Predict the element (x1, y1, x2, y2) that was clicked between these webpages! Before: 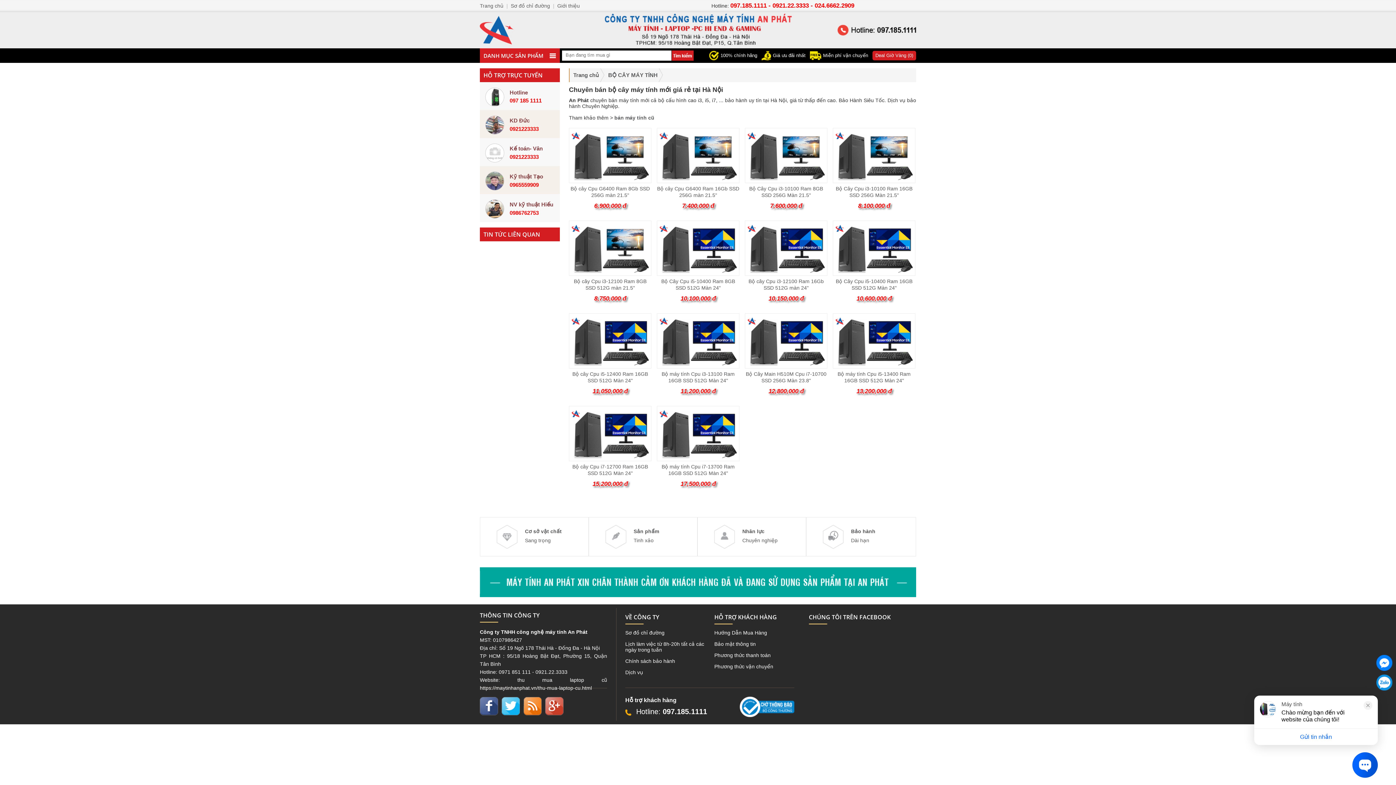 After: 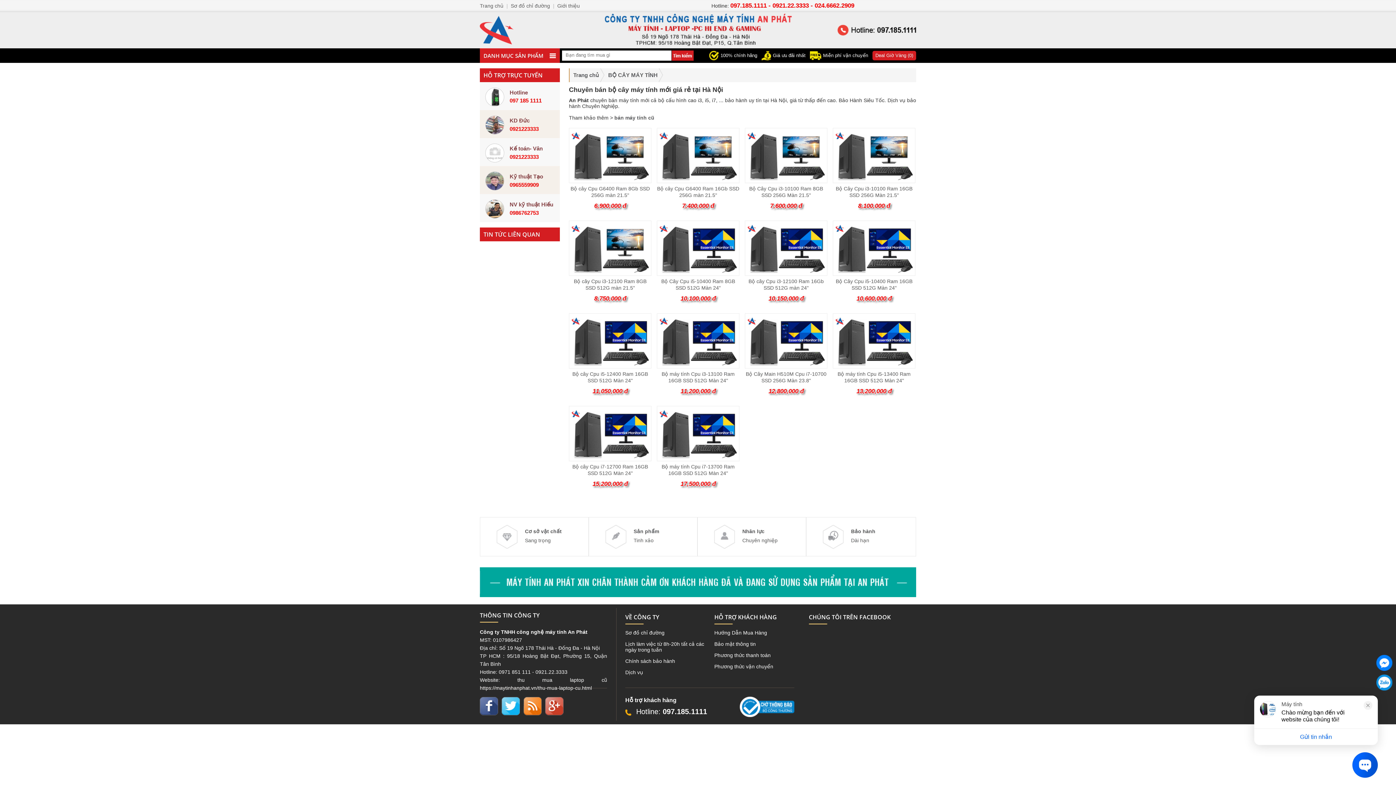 Action: bbox: (480, 567, 916, 597)